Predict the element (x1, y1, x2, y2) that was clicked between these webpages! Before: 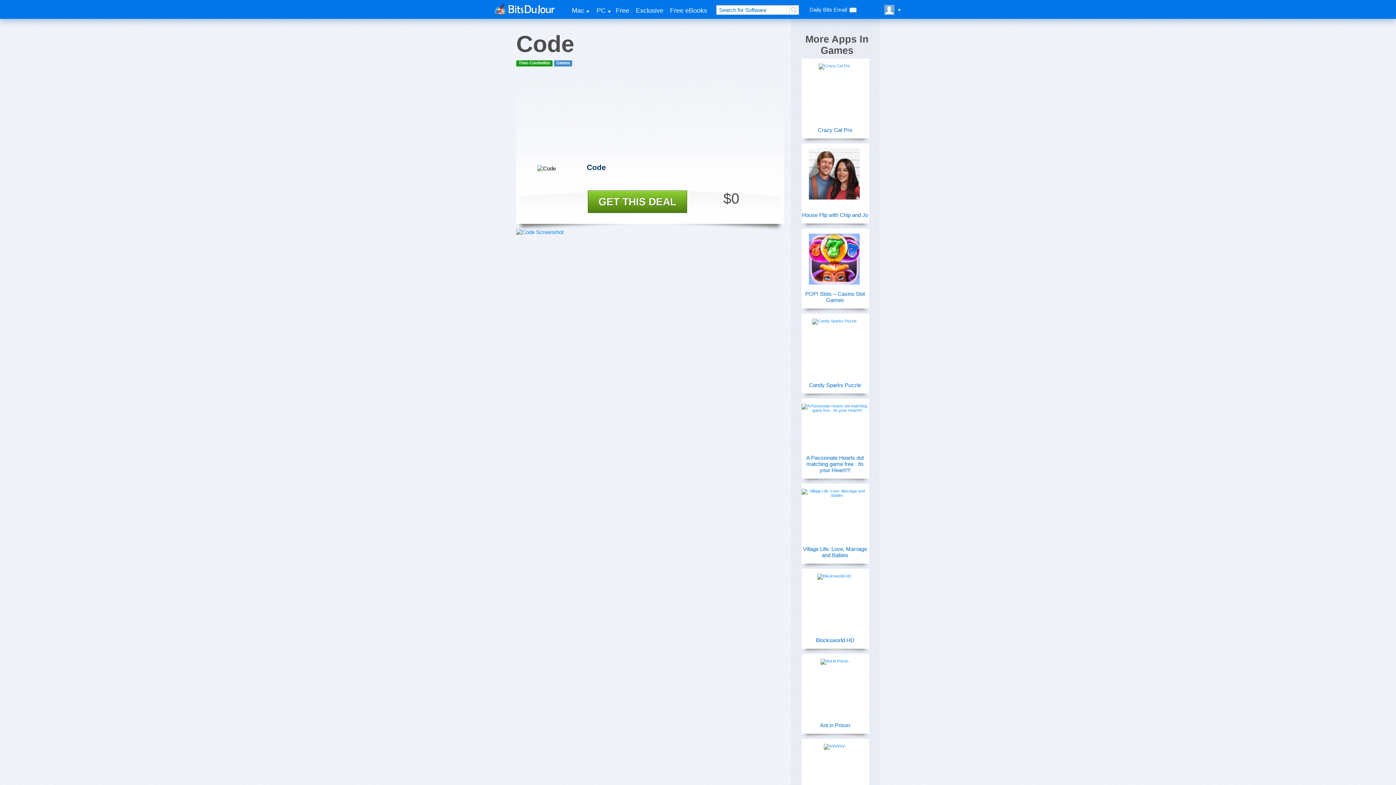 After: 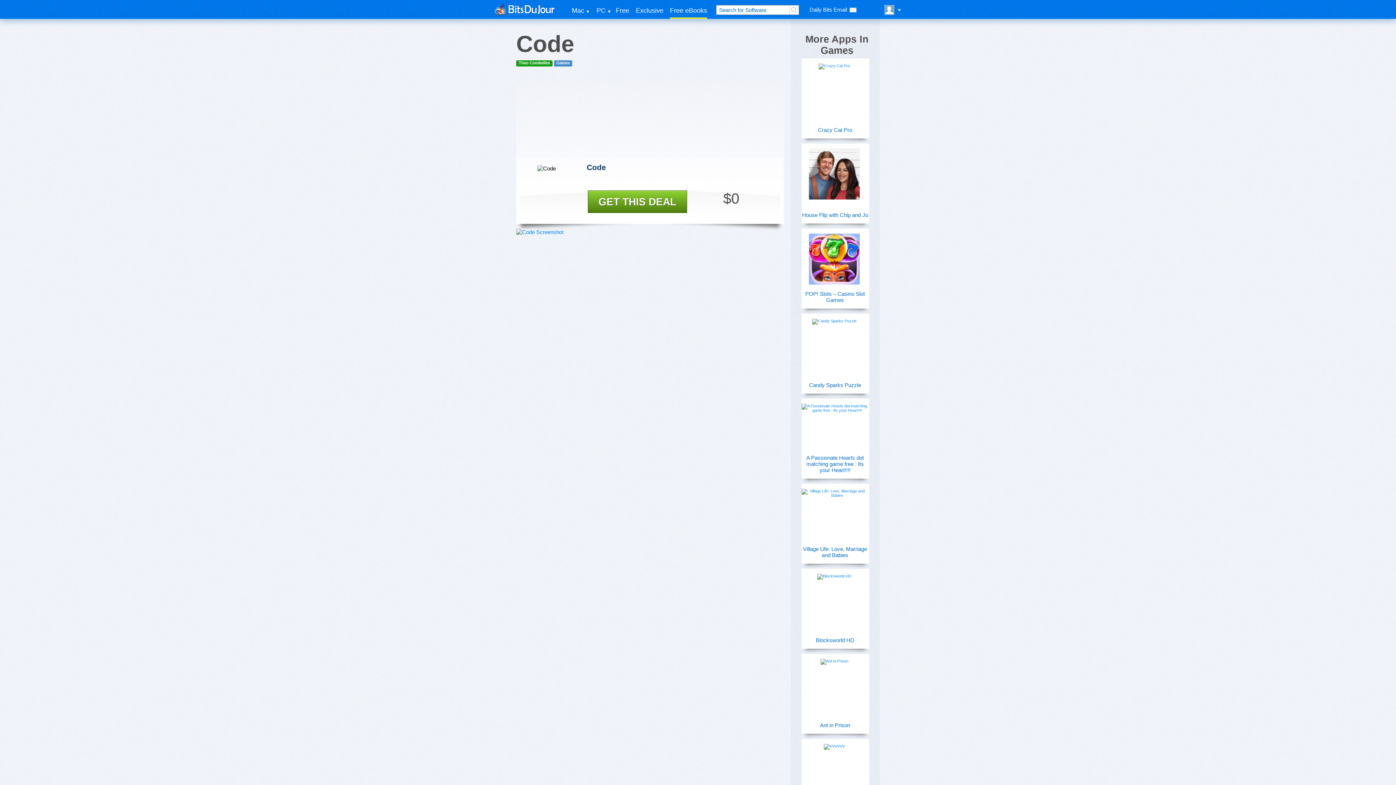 Action: bbox: (670, 5, 707, 17) label: Free eBooks